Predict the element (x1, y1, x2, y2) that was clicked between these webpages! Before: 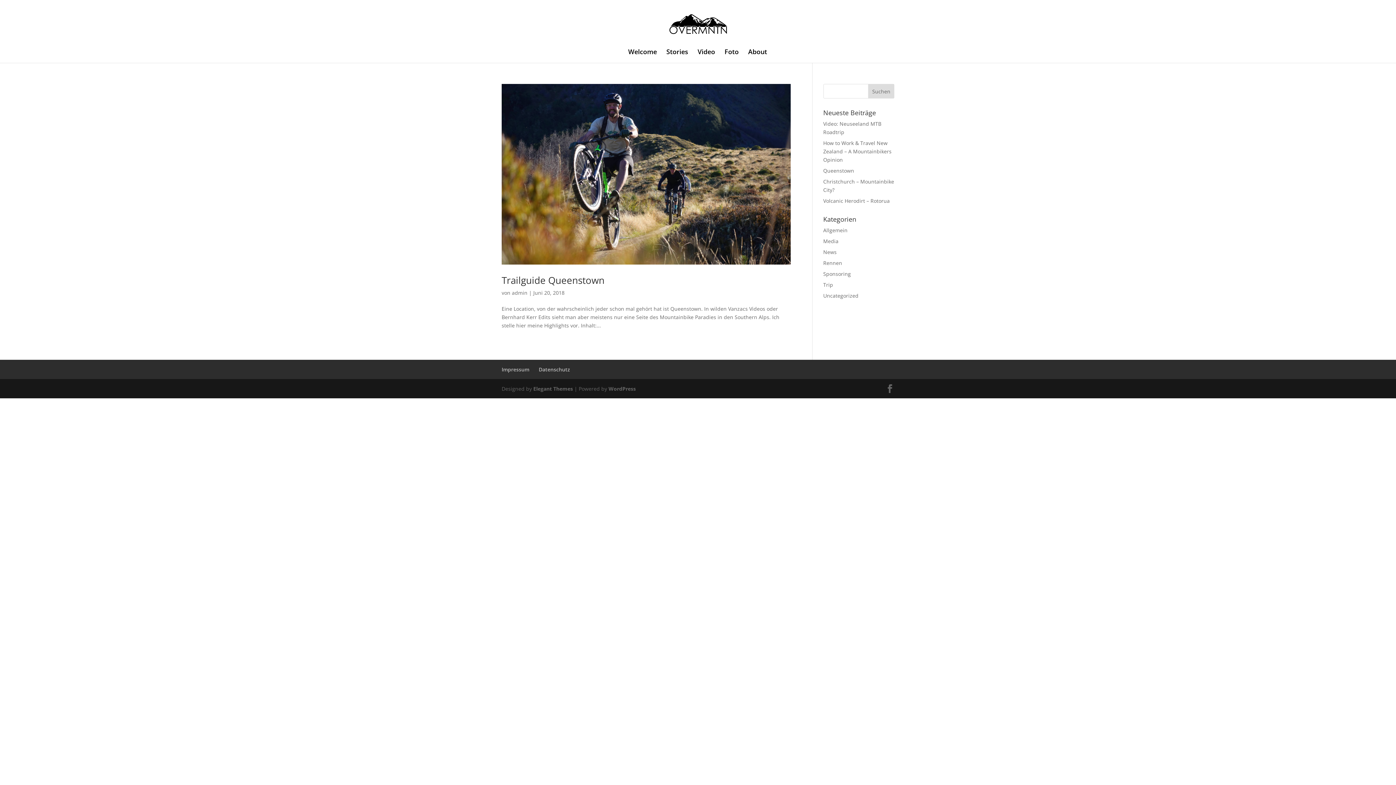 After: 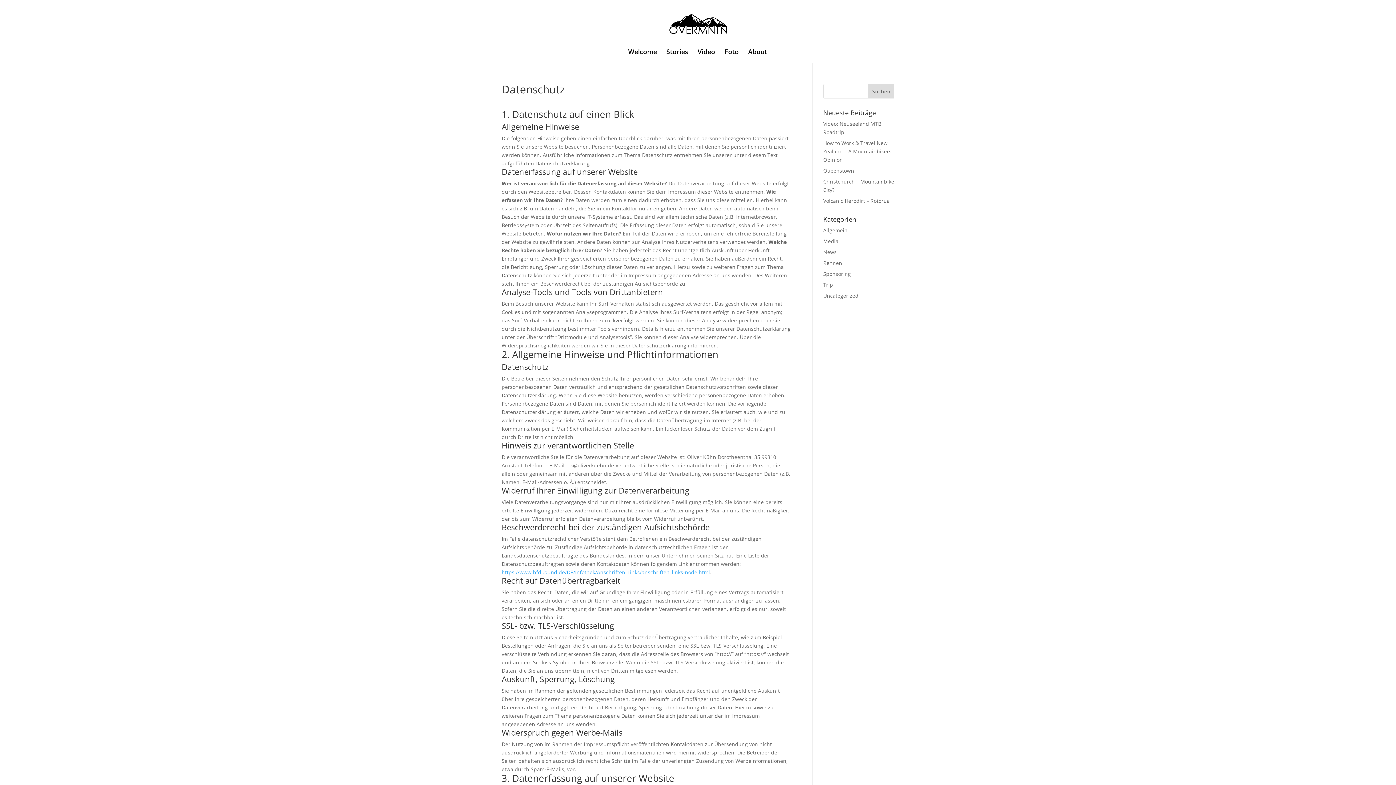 Action: label: Datenschutz bbox: (538, 366, 570, 373)